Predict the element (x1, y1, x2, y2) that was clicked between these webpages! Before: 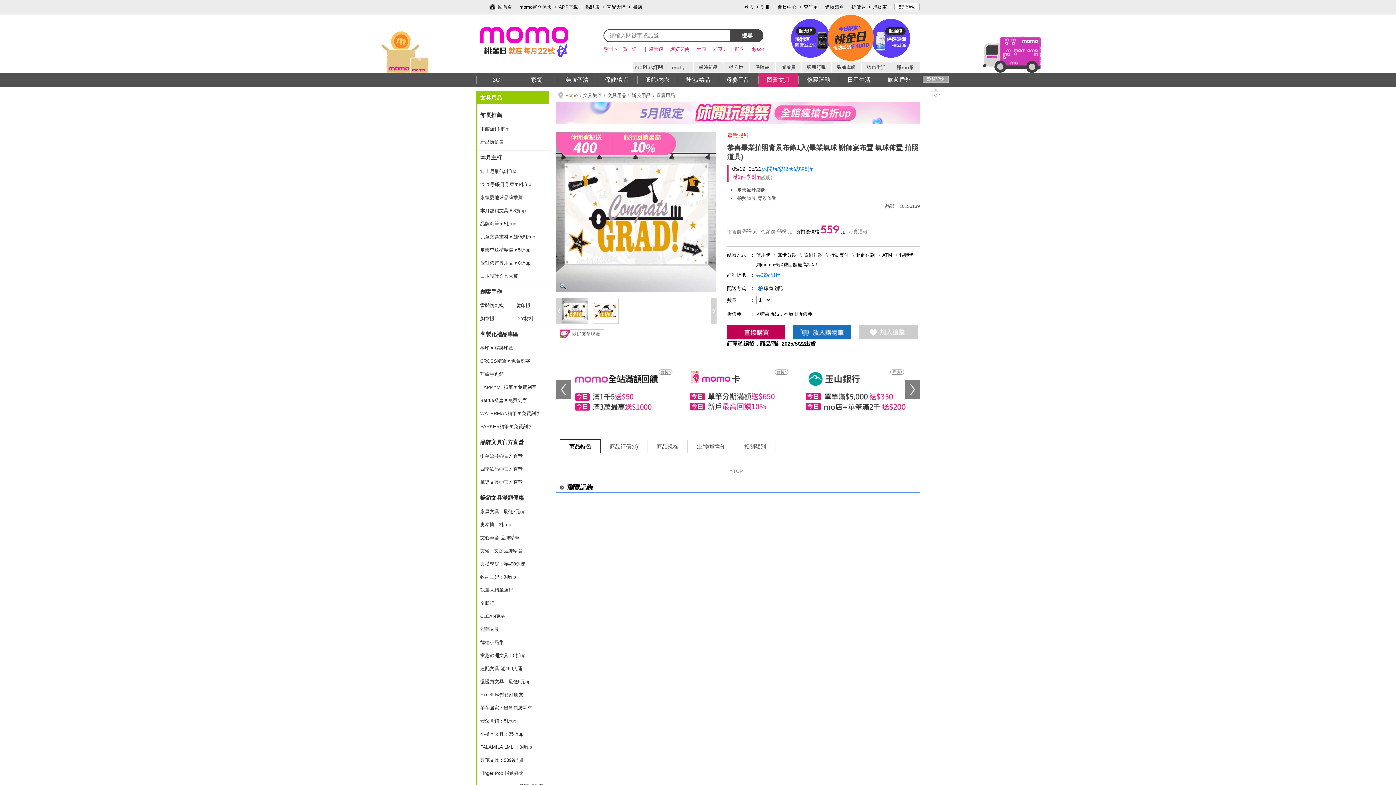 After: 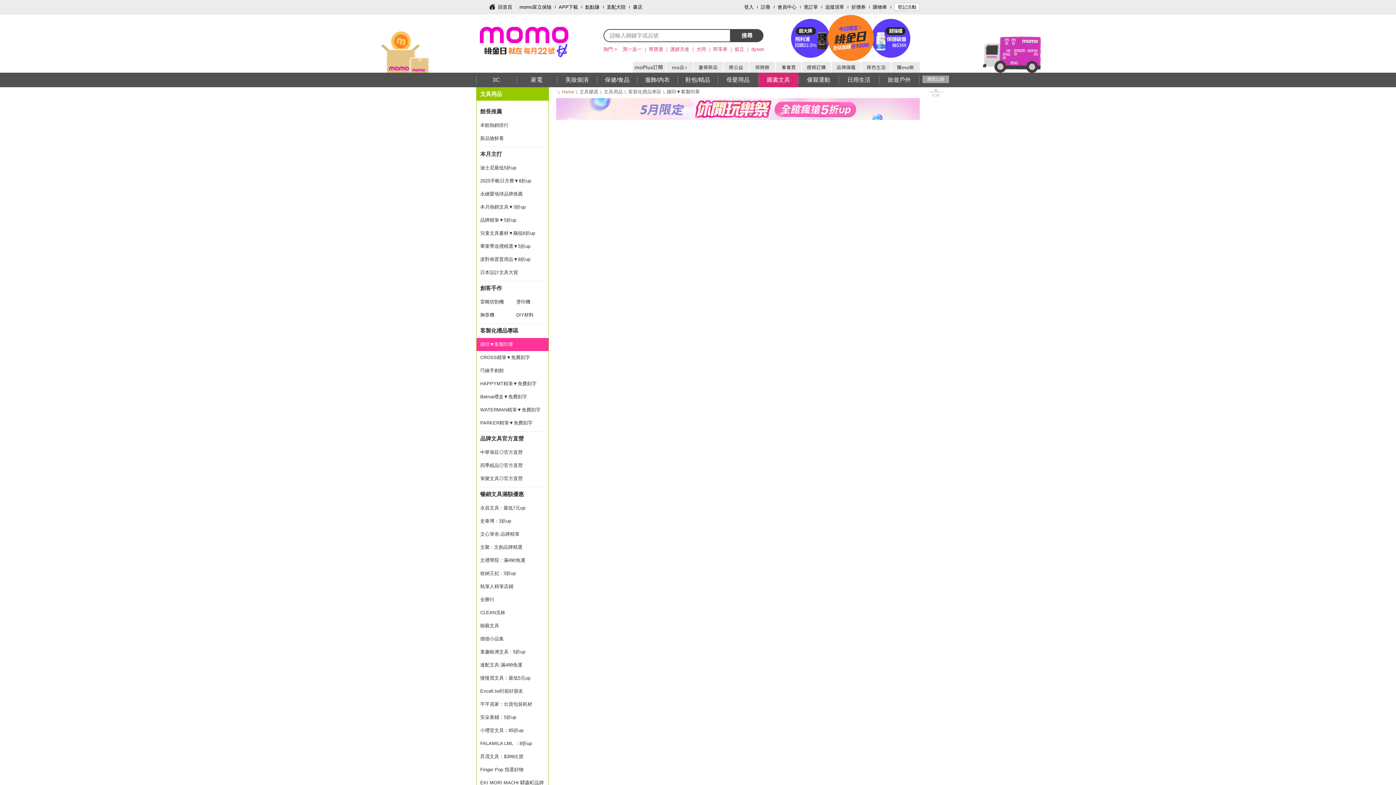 Action: label: 禧印▼客製印章 bbox: (480, 341, 545, 354)